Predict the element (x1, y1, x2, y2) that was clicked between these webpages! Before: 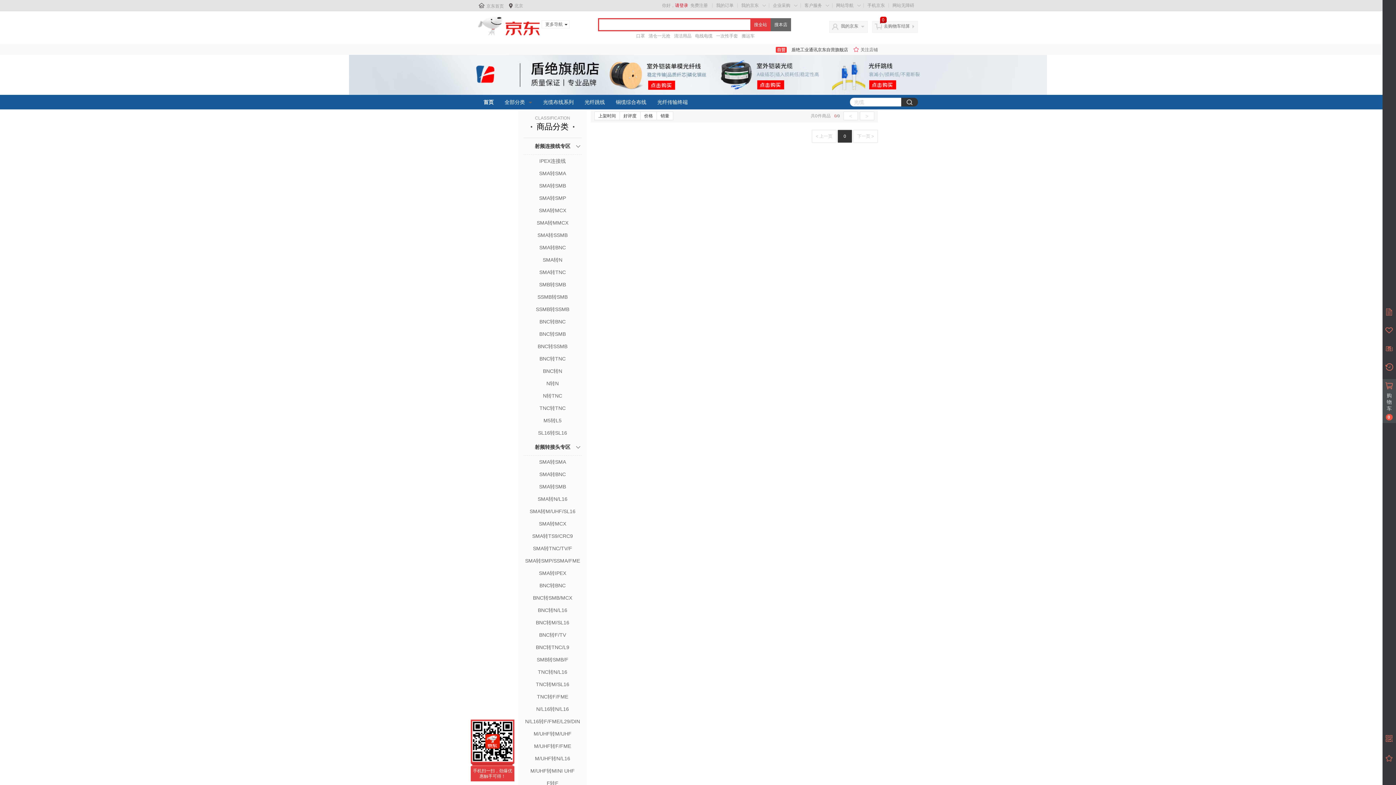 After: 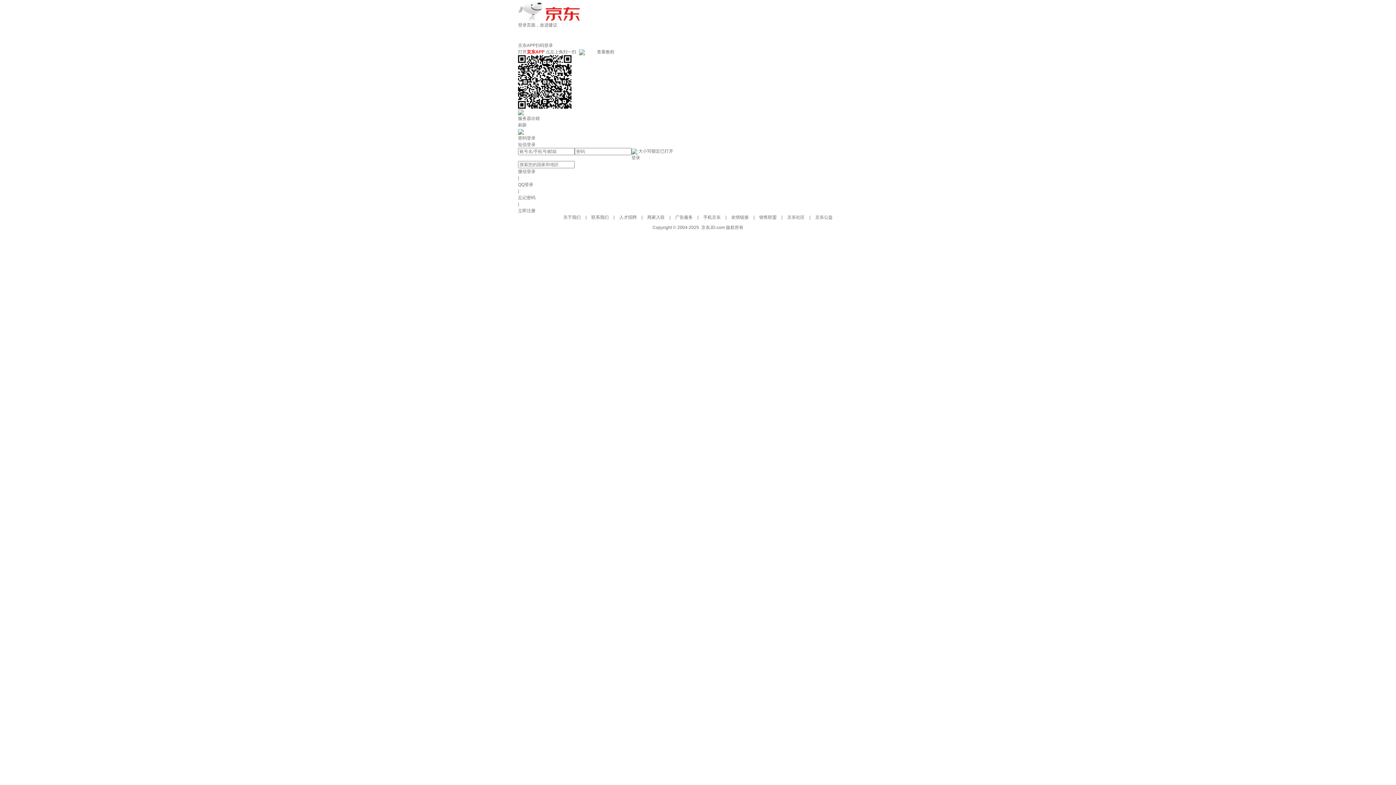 Action: label: 去购物车结算 bbox: (884, 23, 910, 28)